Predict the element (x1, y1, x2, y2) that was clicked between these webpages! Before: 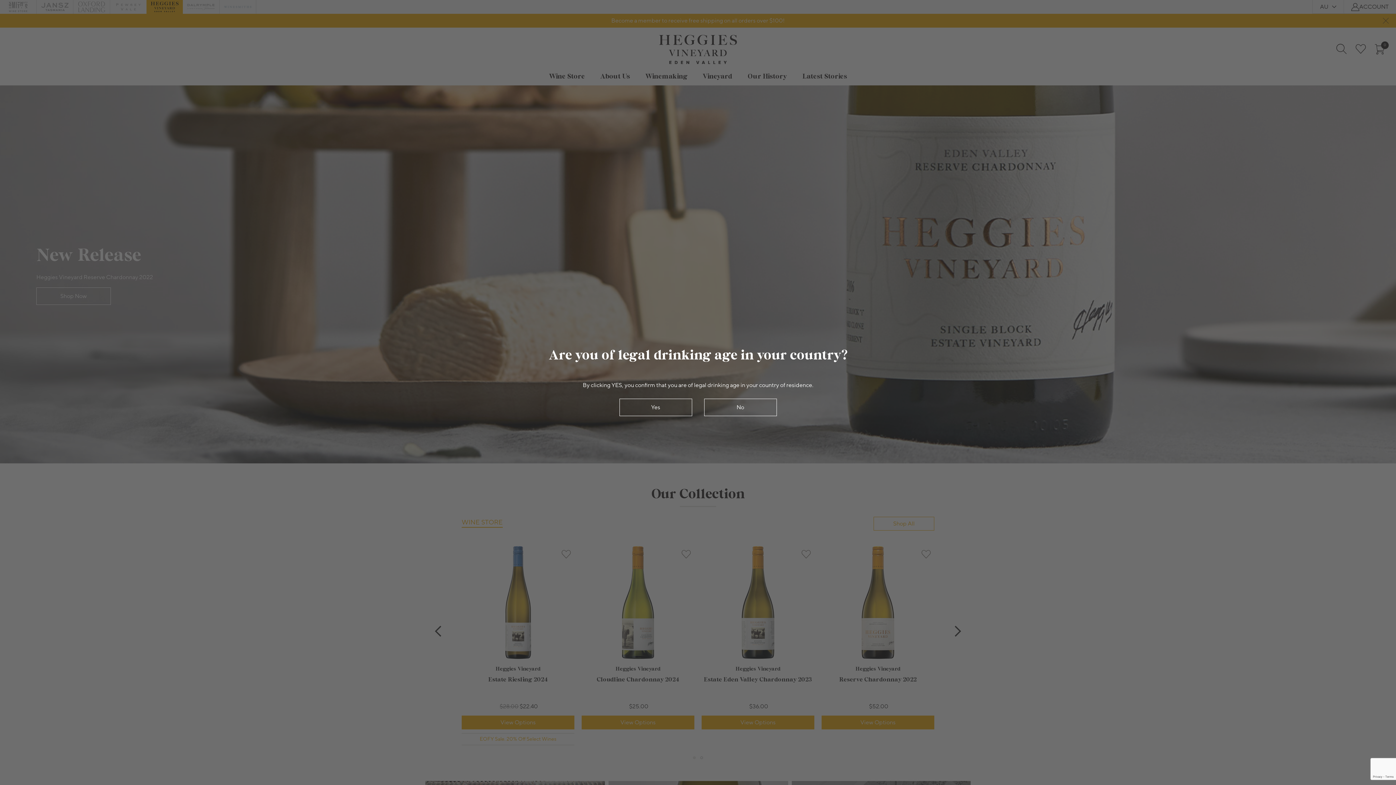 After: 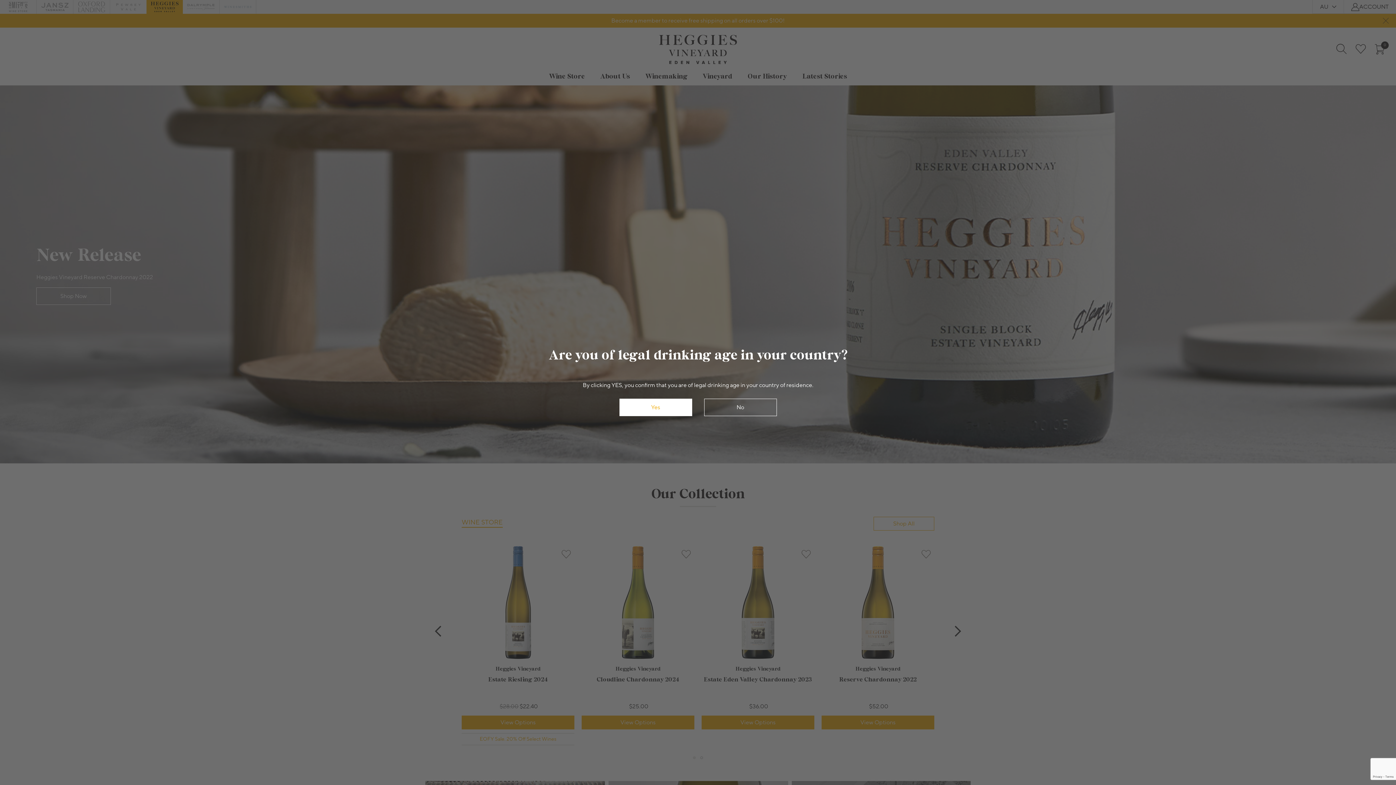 Action: label: Yes bbox: (619, 398, 692, 416)